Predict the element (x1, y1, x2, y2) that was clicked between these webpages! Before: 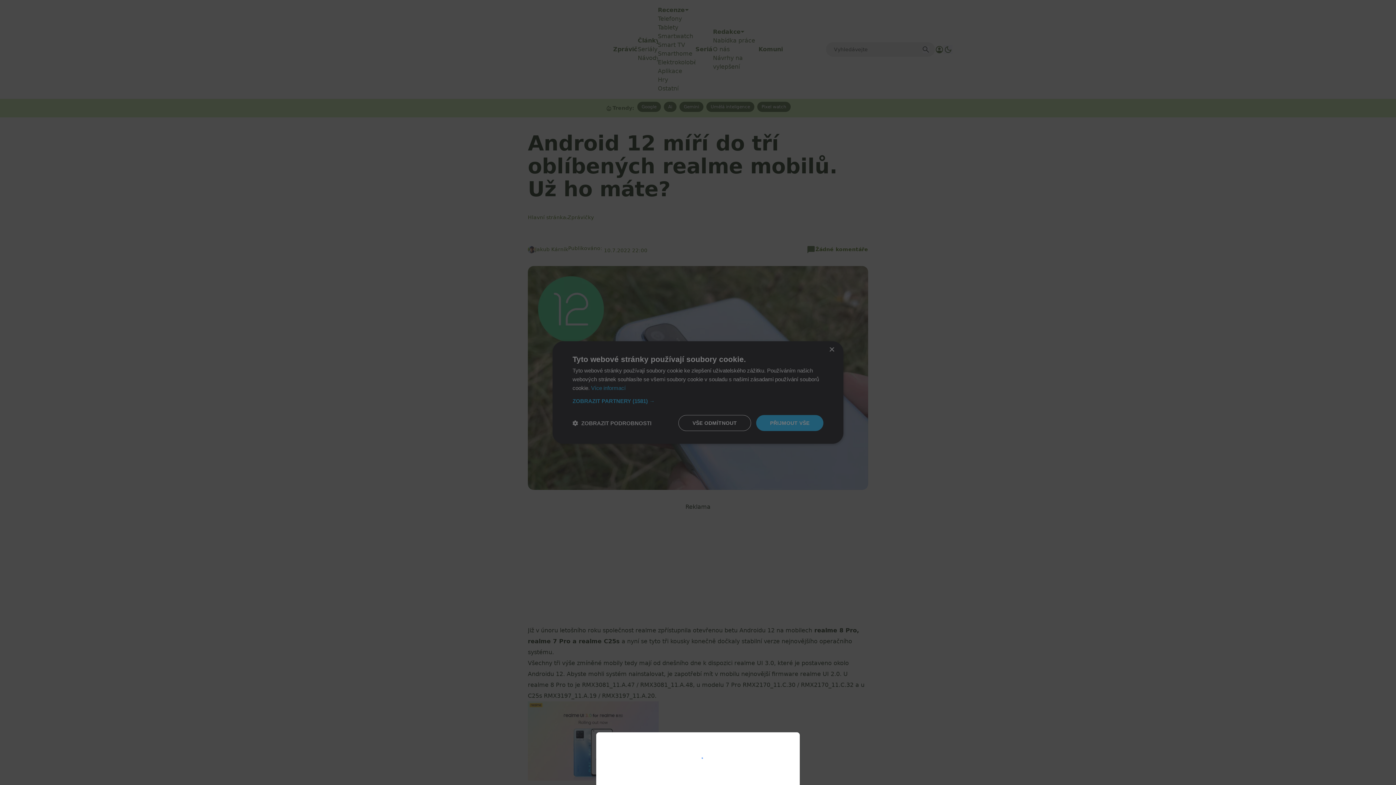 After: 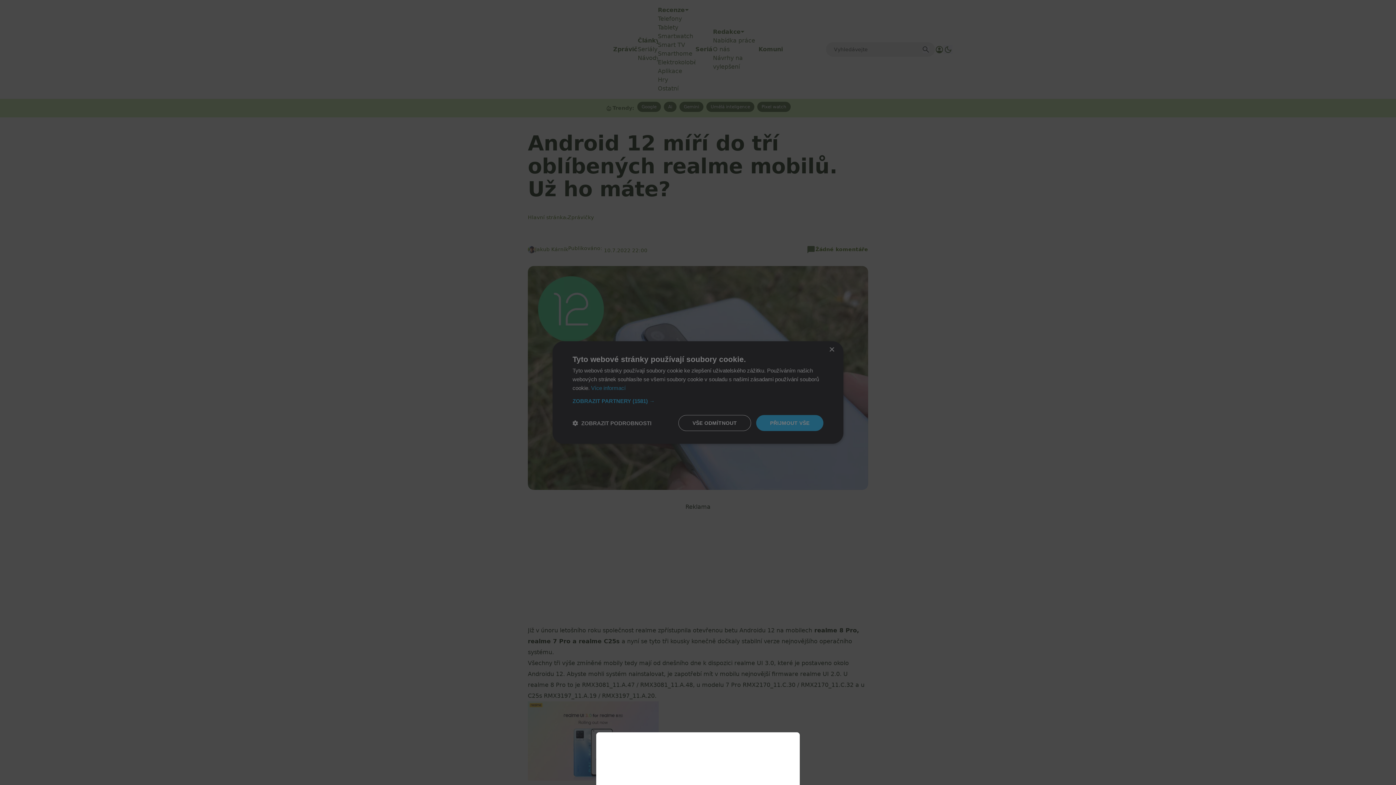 Action: bbox: (0, 0, 1396, 785)